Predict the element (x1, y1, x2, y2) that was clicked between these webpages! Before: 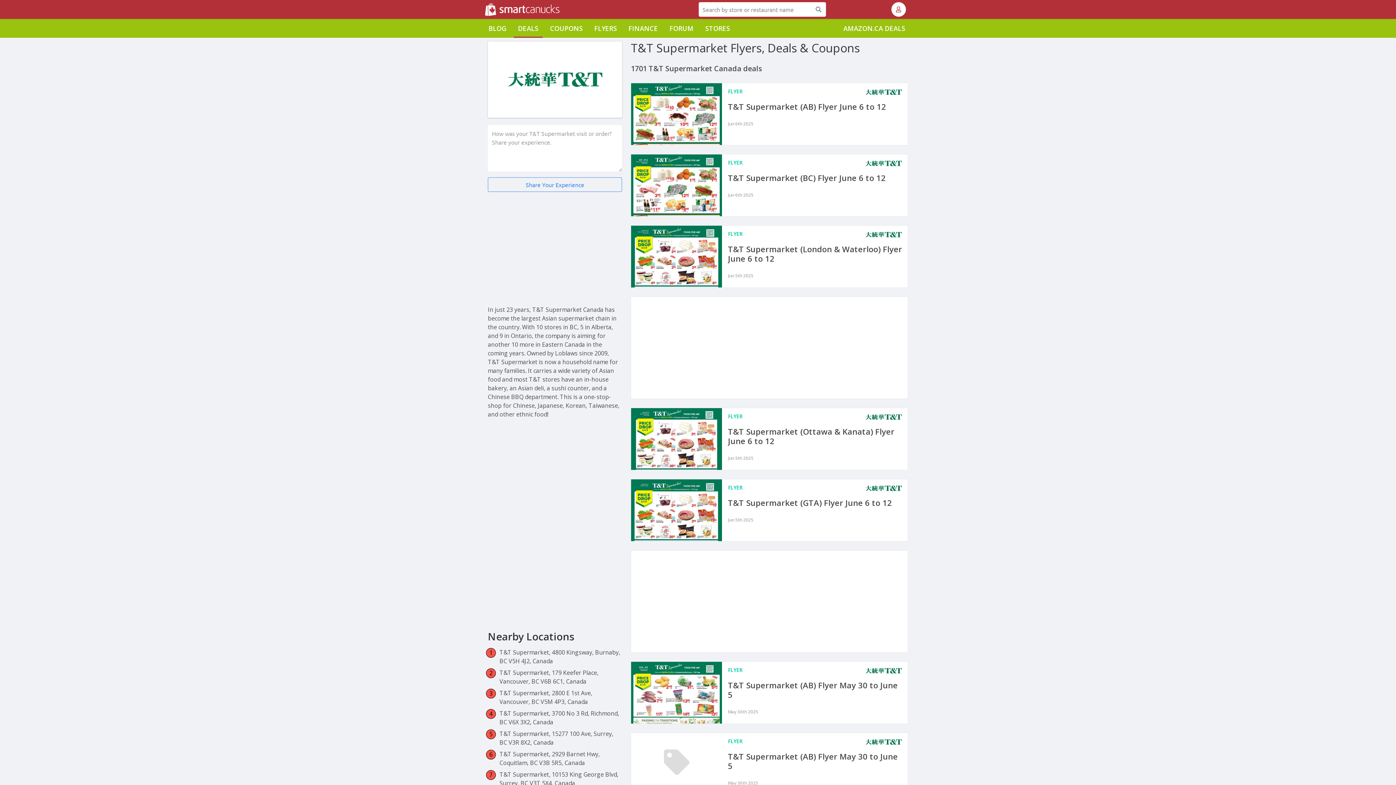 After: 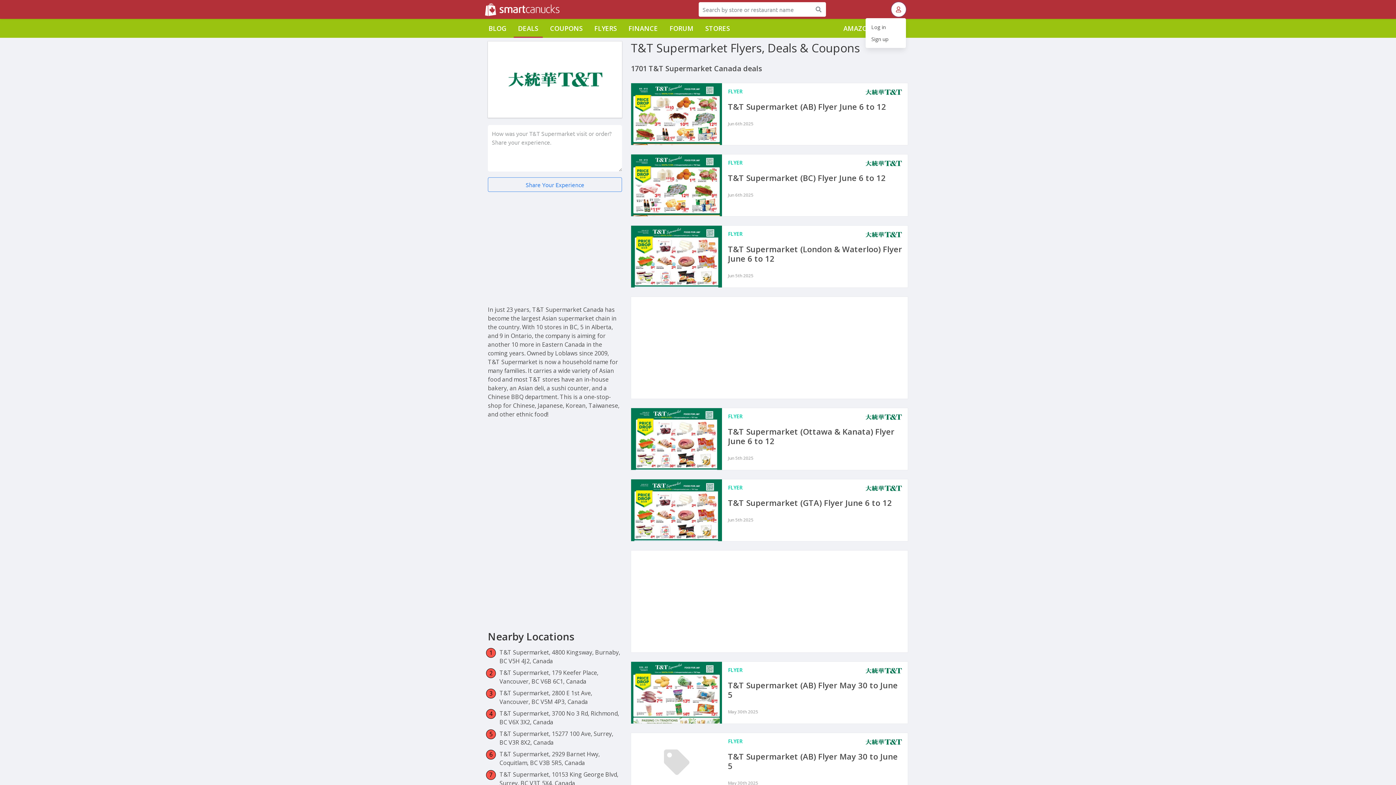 Action: bbox: (891, 2, 906, 16)